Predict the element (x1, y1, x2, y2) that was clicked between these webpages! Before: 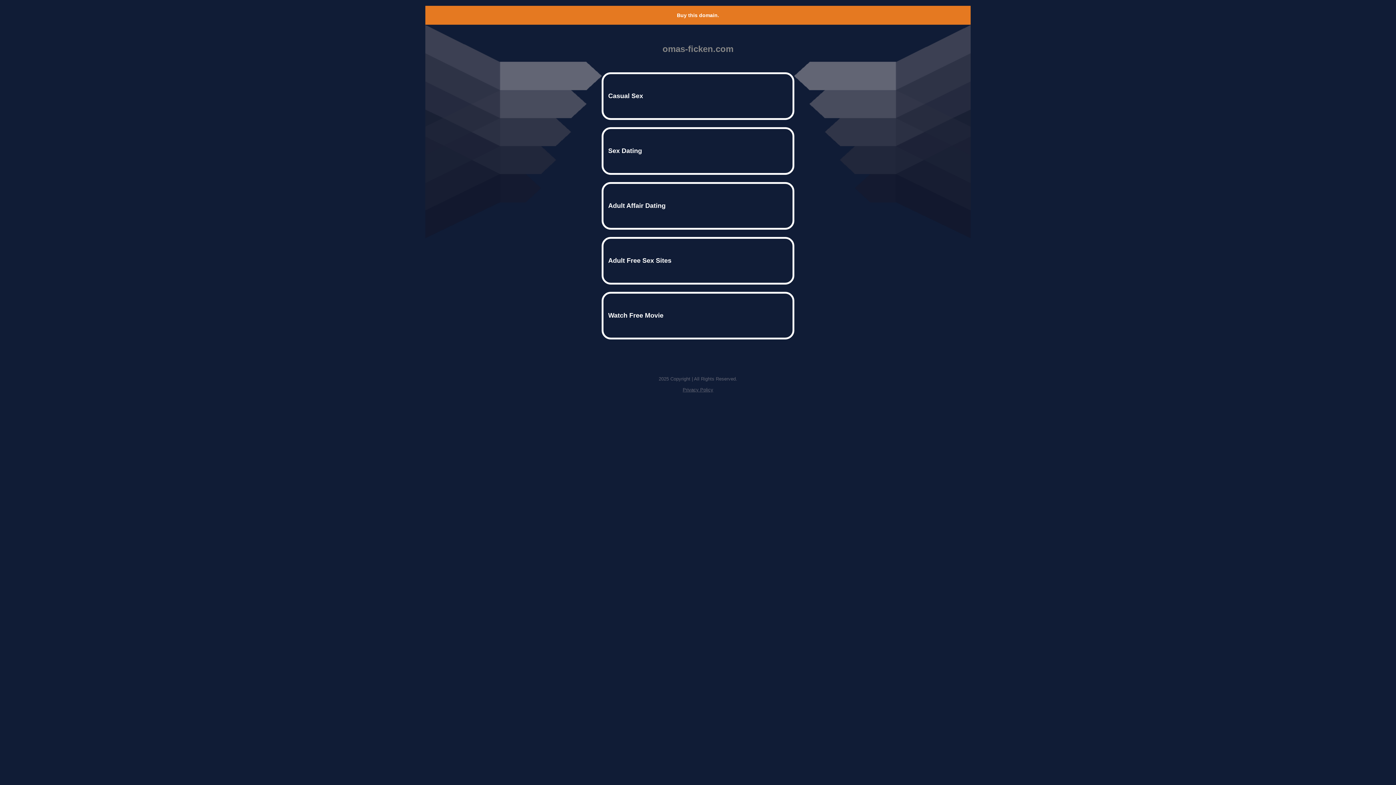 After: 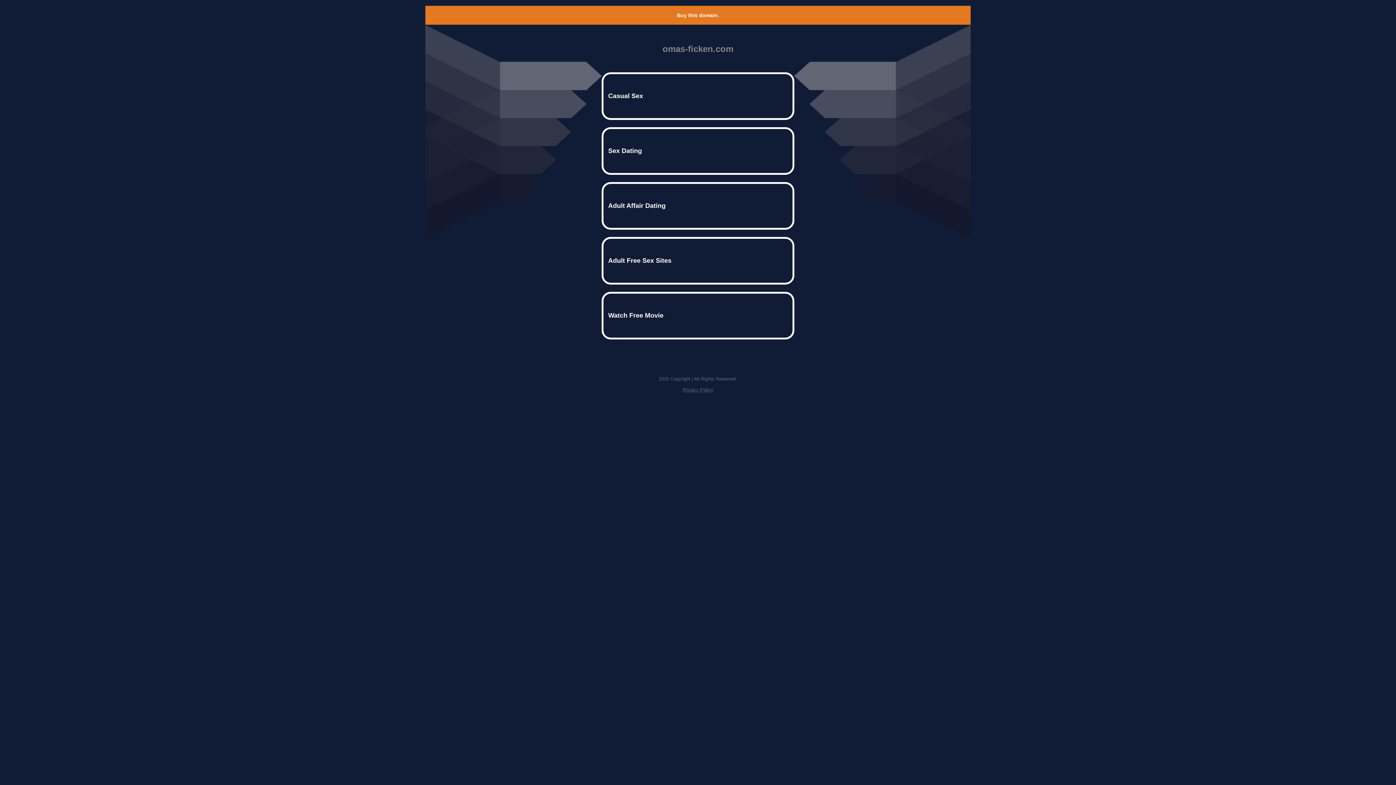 Action: label: Privacy Policy bbox: (682, 387, 713, 392)